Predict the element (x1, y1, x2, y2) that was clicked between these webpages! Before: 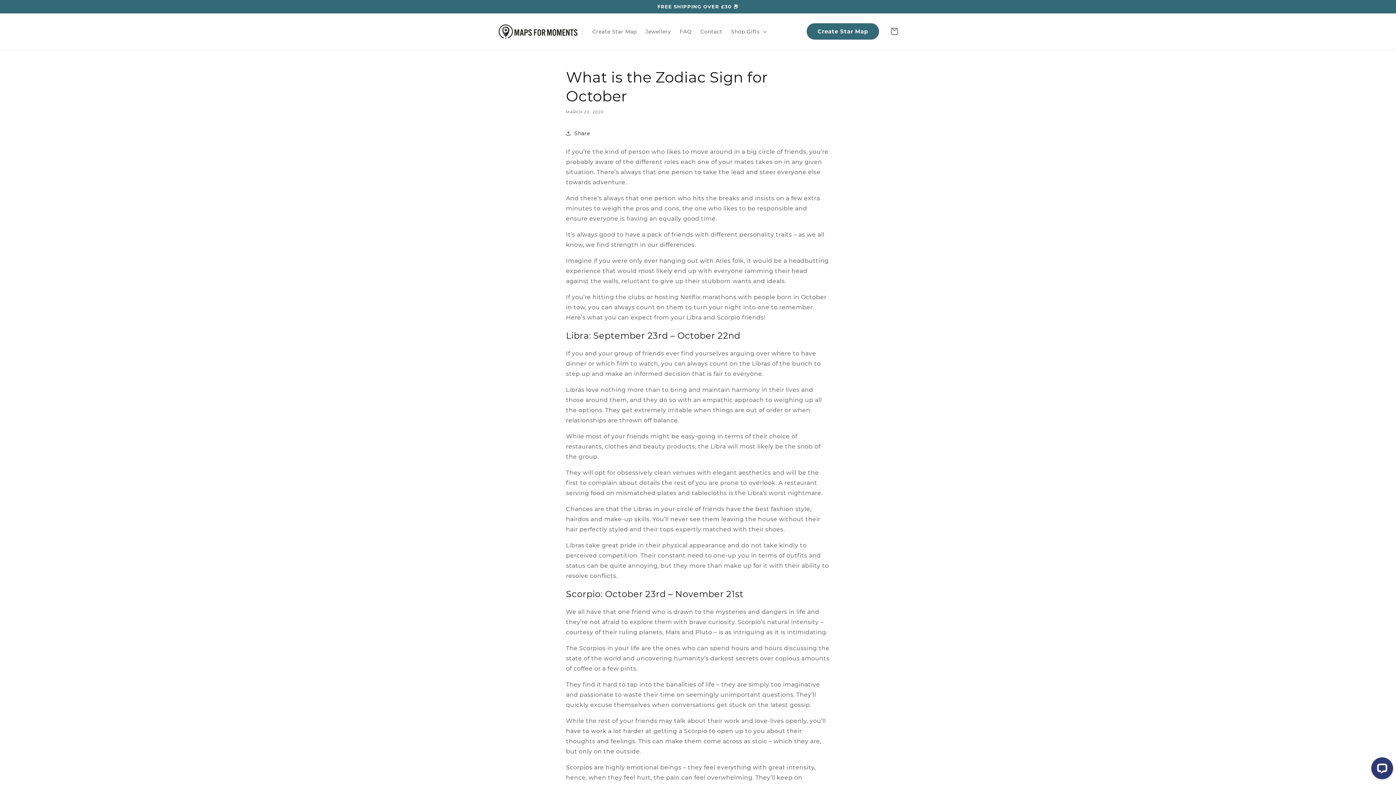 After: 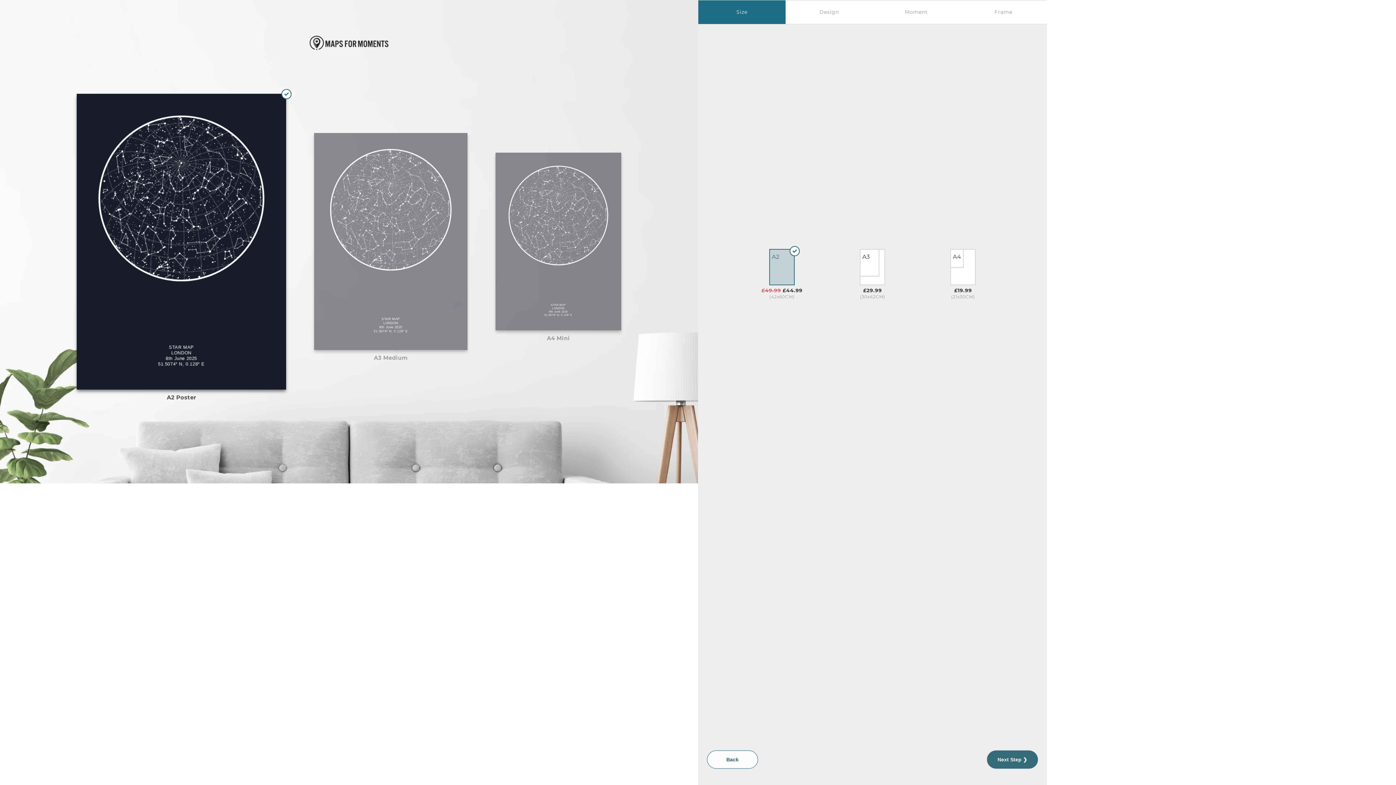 Action: bbox: (806, 23, 879, 39) label: Create Star Map